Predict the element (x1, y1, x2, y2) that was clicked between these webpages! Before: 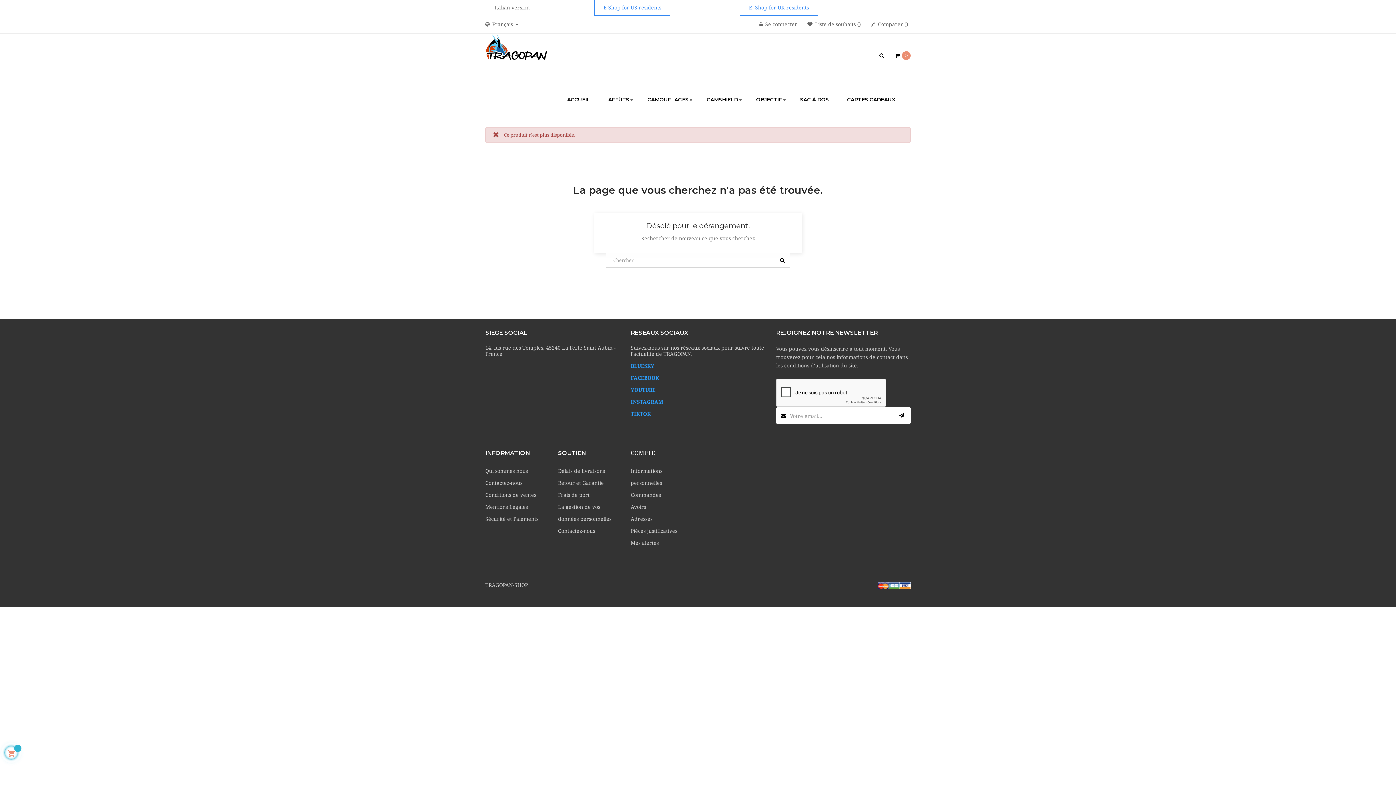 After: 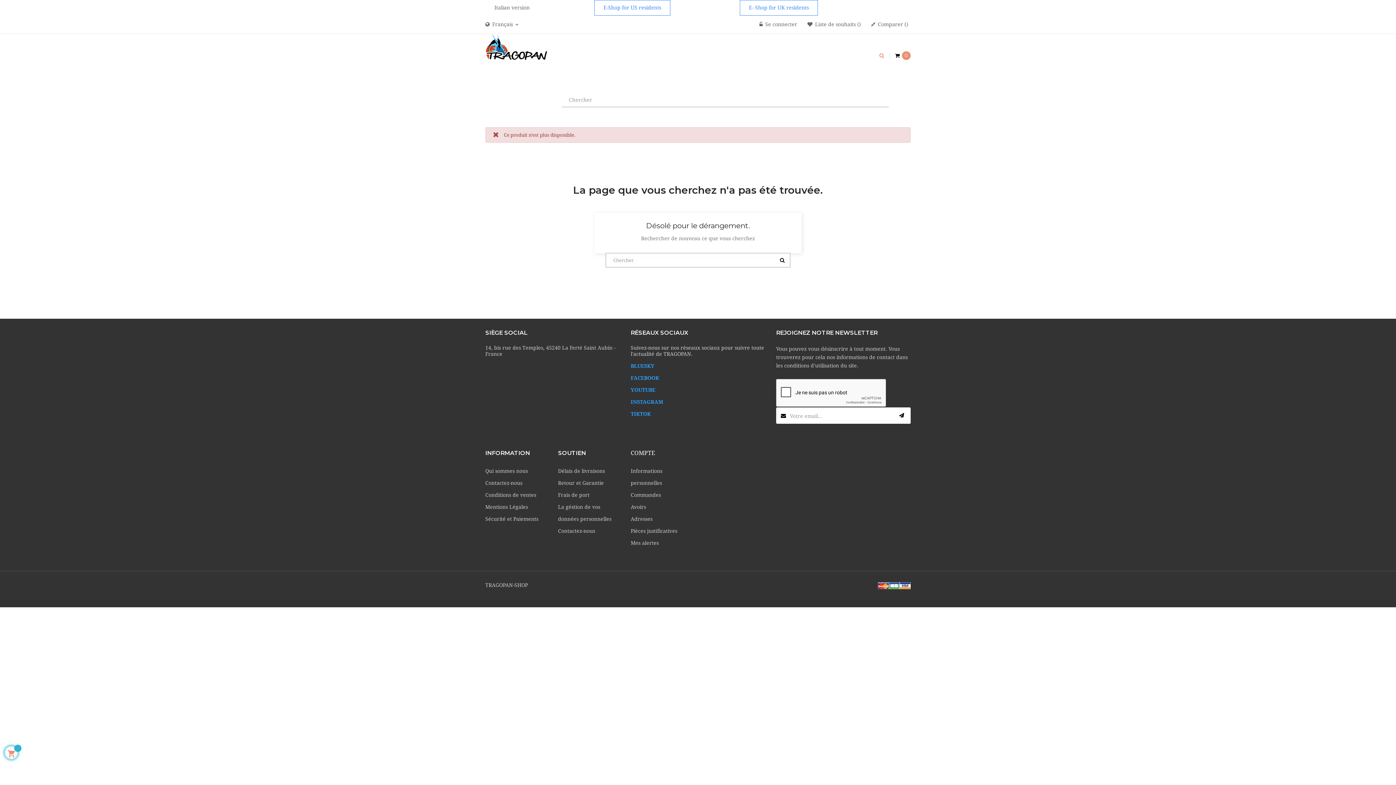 Action: bbox: (879, 53, 884, 58)